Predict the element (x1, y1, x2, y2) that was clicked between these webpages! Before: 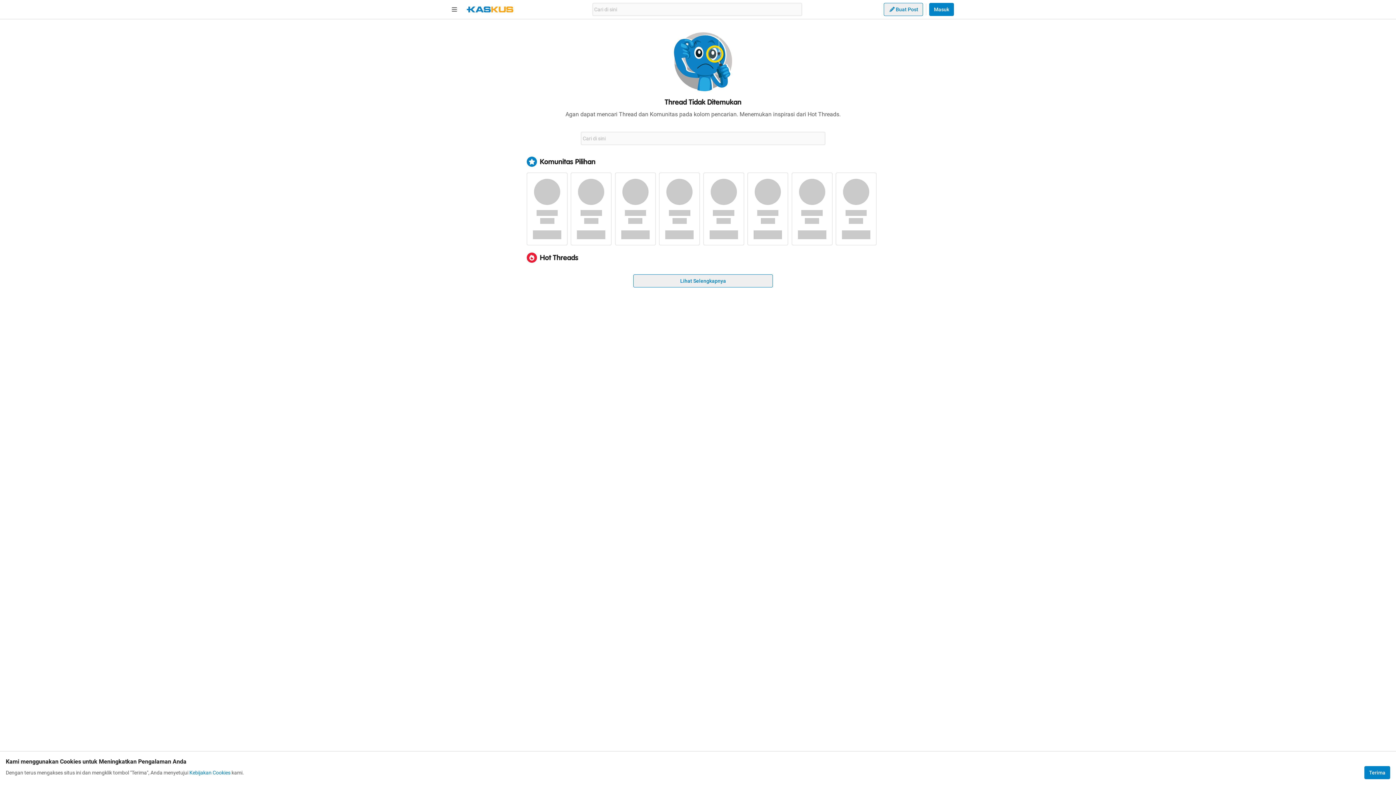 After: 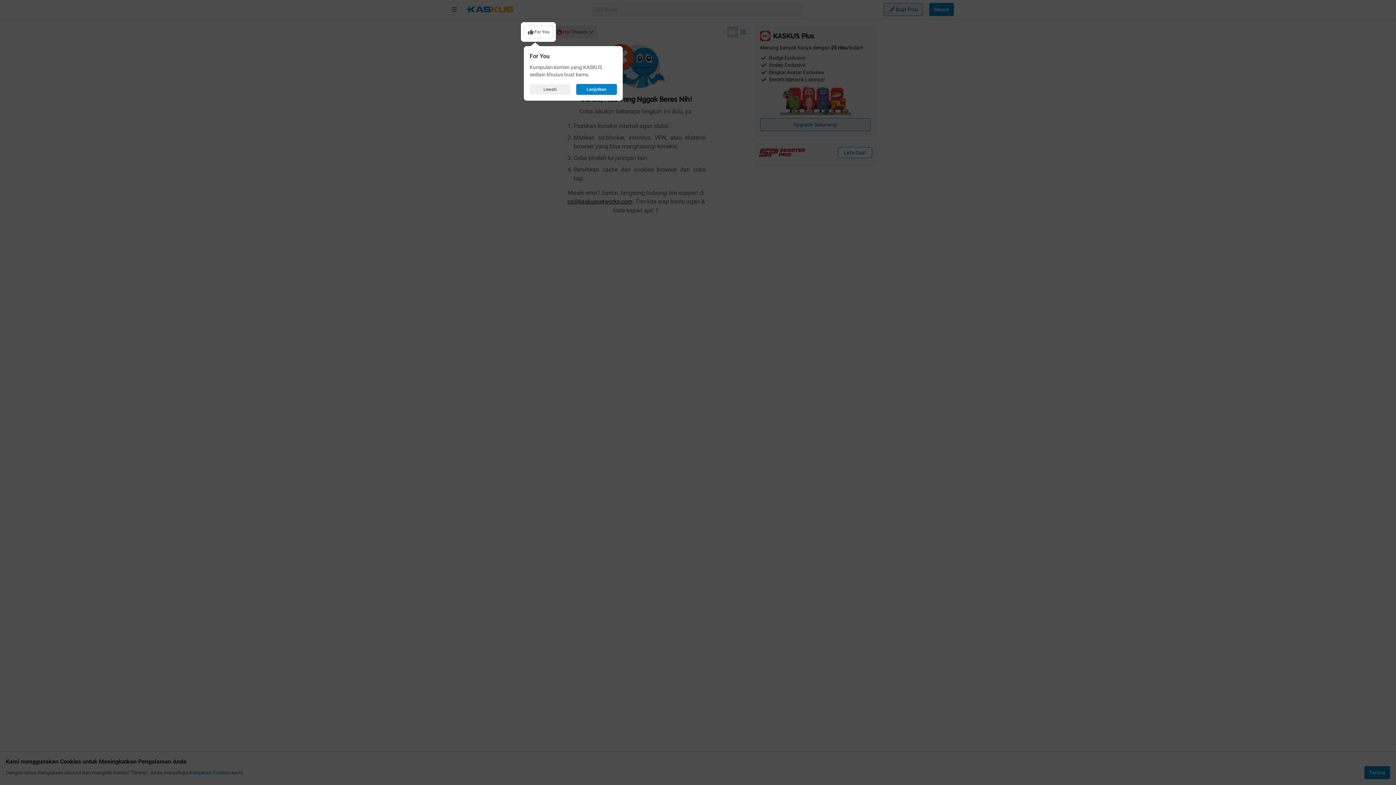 Action: bbox: (633, 274, 773, 287) label: Lihat Selengkapnya